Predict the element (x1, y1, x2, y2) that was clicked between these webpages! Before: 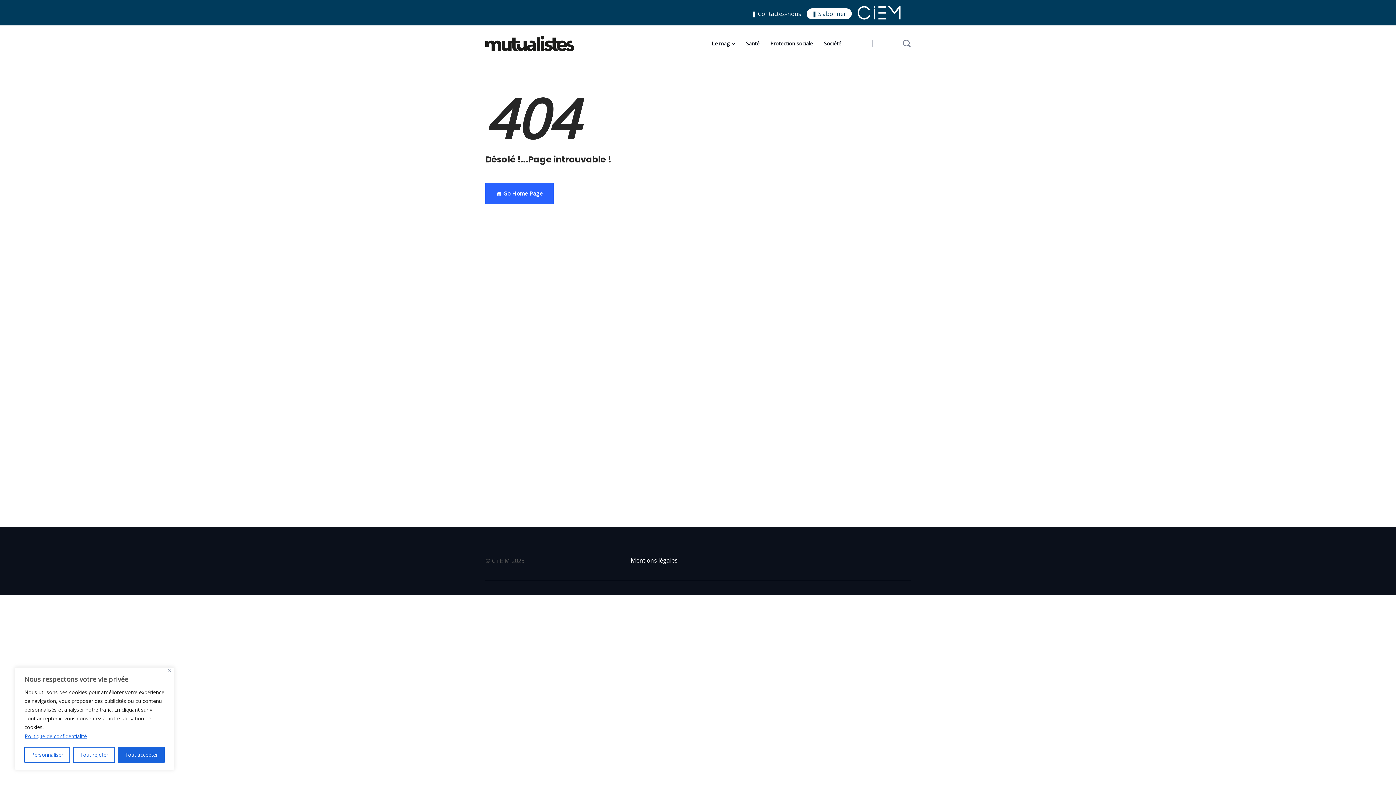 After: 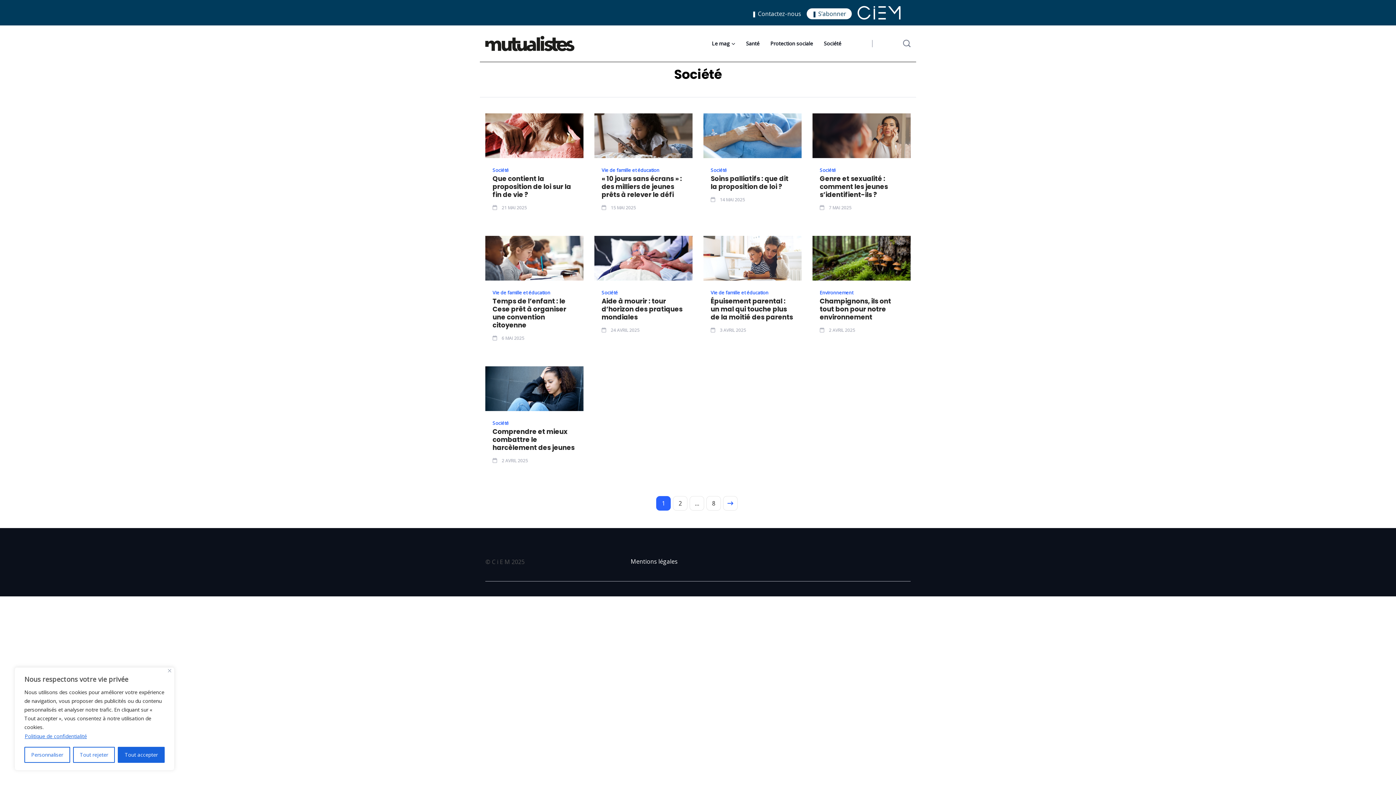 Action: bbox: (818, 28, 846, 58) label: Société